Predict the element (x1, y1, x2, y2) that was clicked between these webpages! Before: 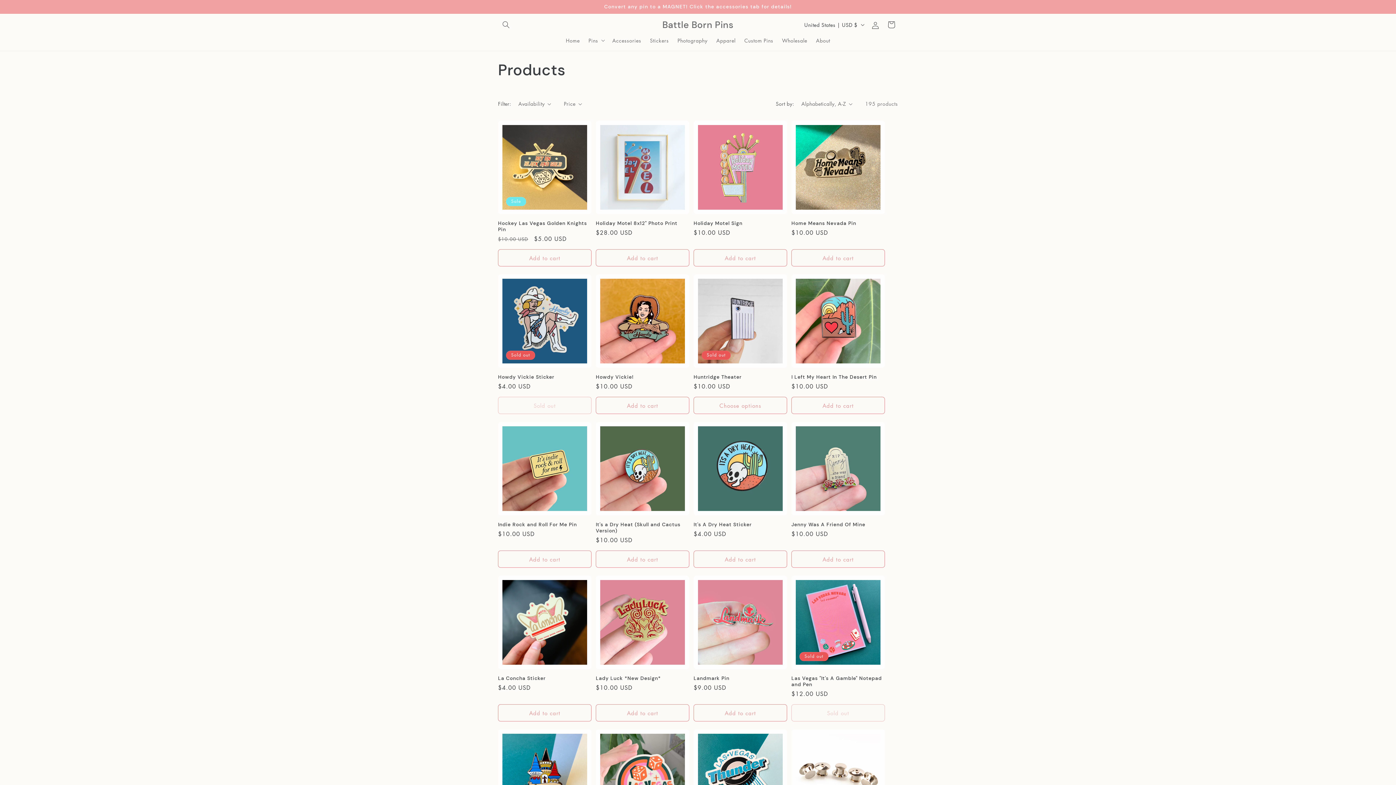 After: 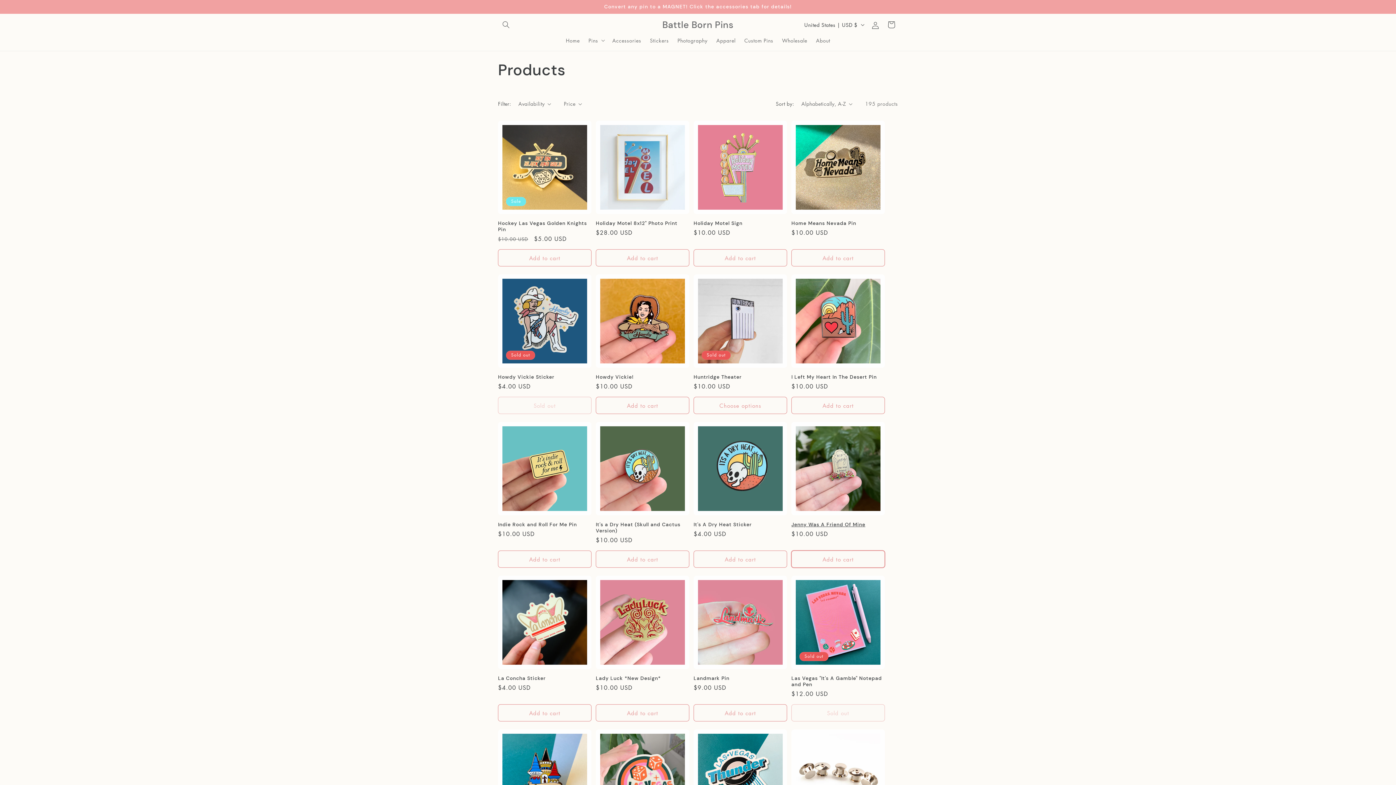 Action: bbox: (791, 550, 885, 568) label: Add to cart